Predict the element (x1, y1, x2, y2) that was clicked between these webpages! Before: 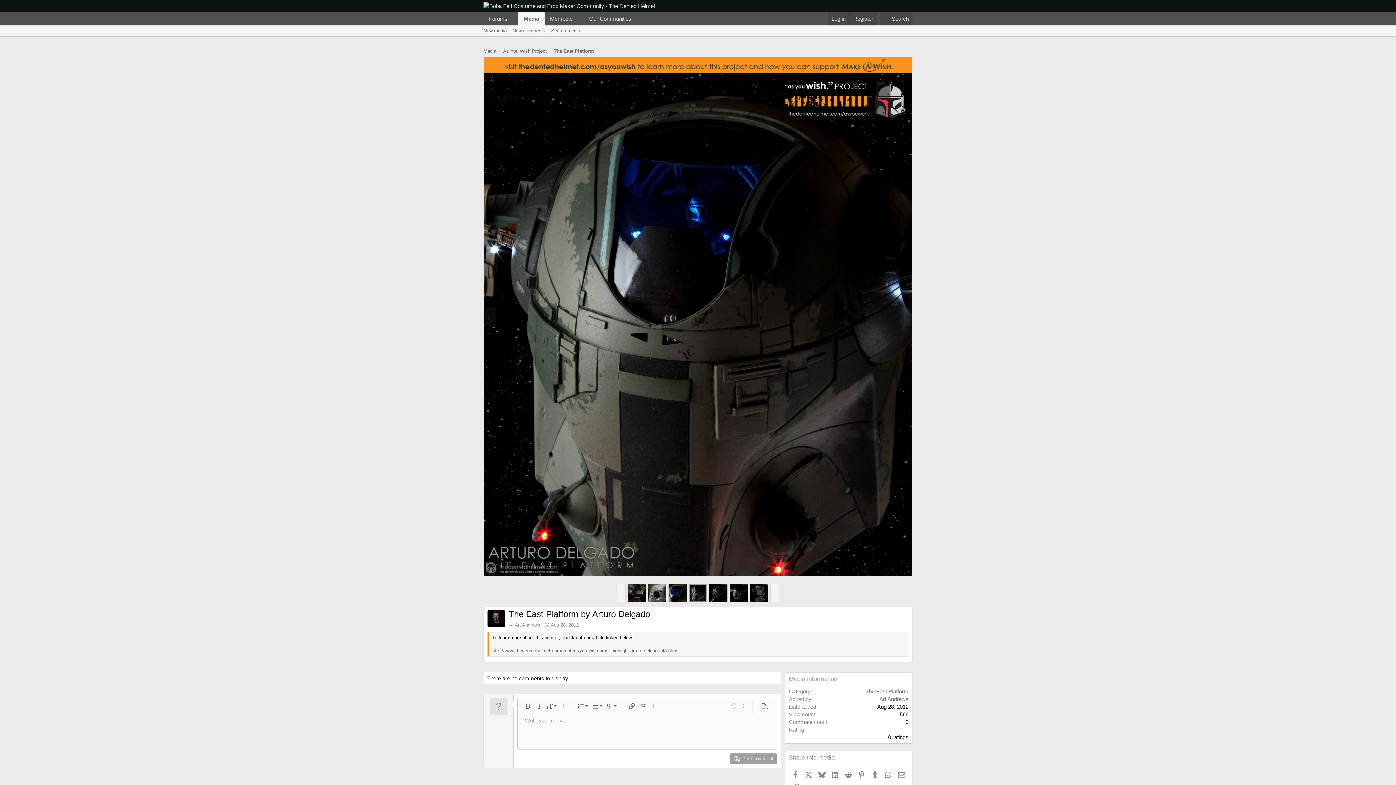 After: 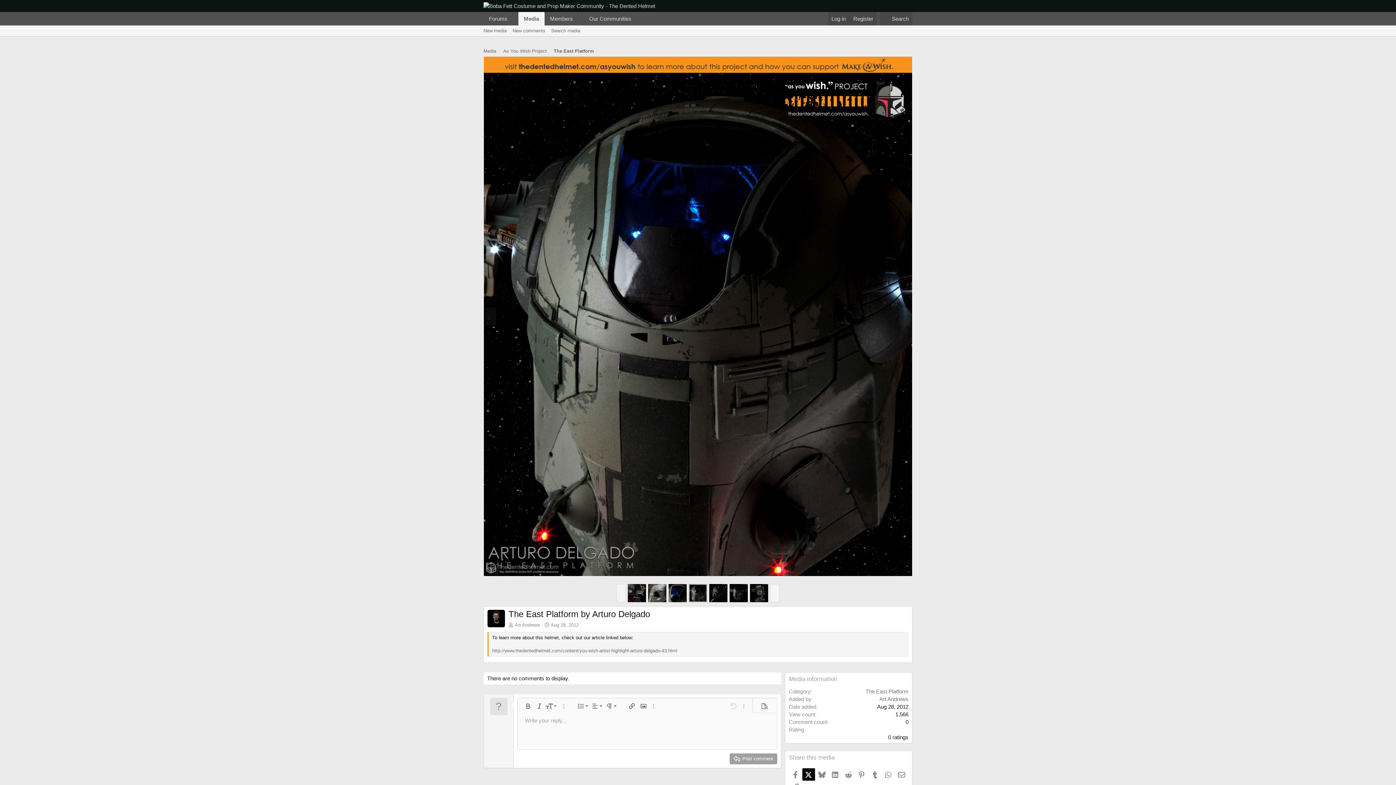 Action: label: X bbox: (802, 768, 815, 781)